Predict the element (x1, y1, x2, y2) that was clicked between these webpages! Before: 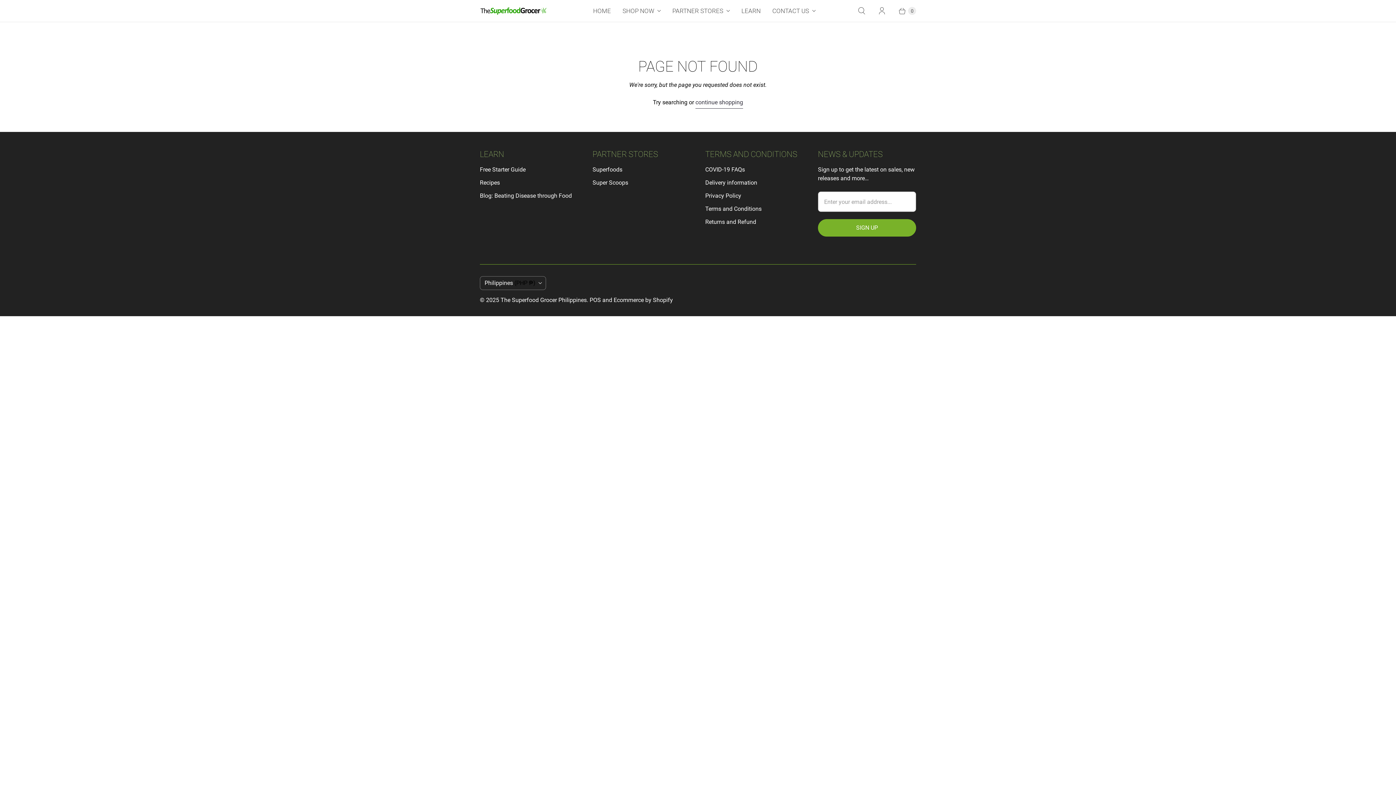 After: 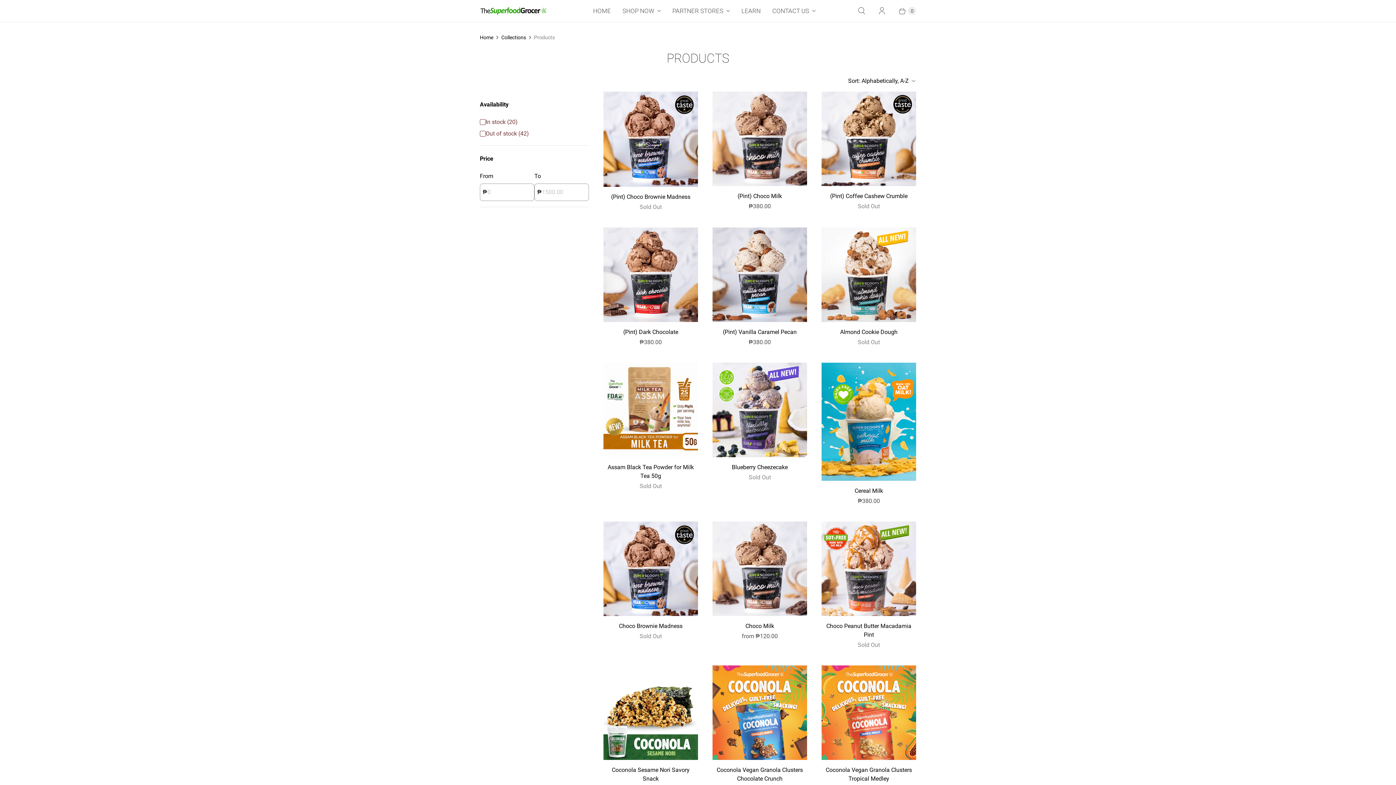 Action: label: continue shopping bbox: (695, 98, 743, 108)